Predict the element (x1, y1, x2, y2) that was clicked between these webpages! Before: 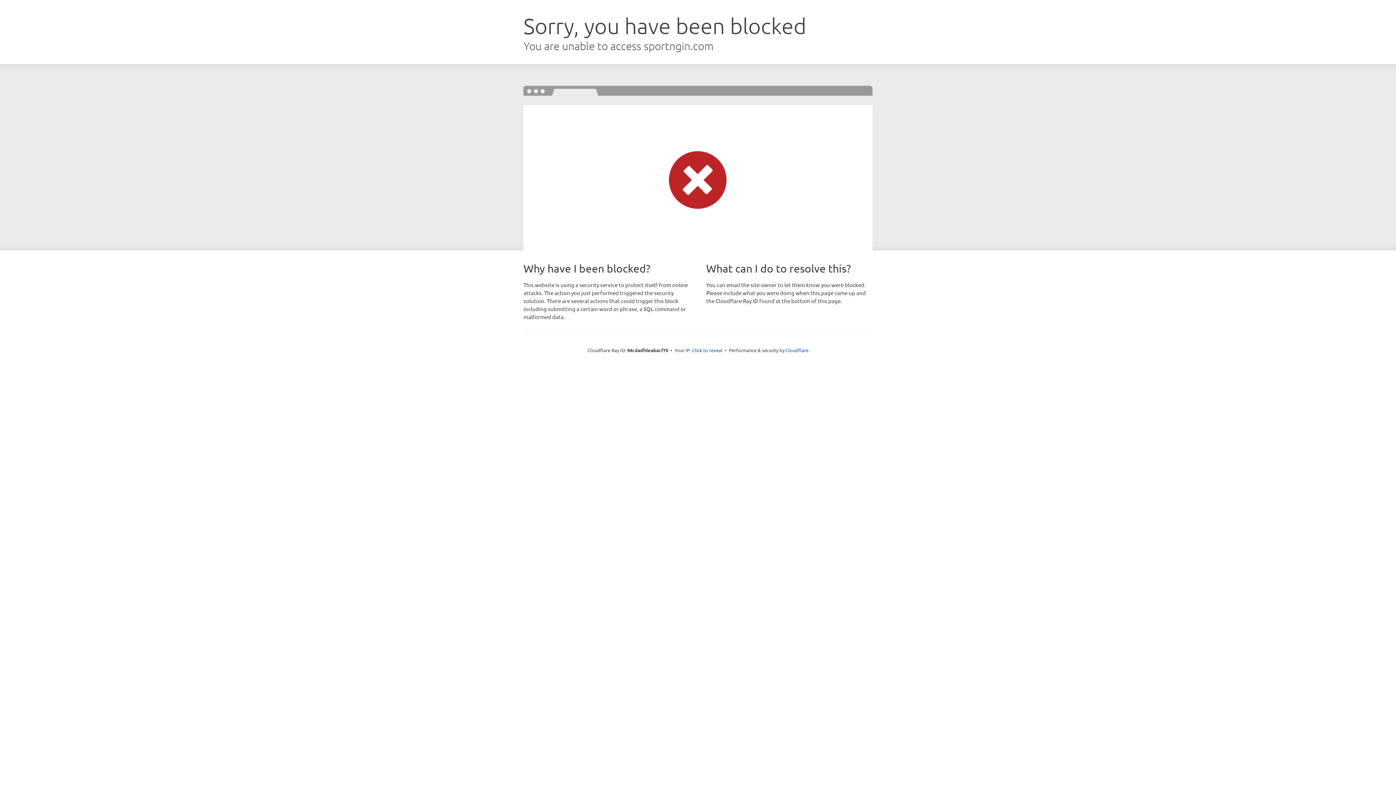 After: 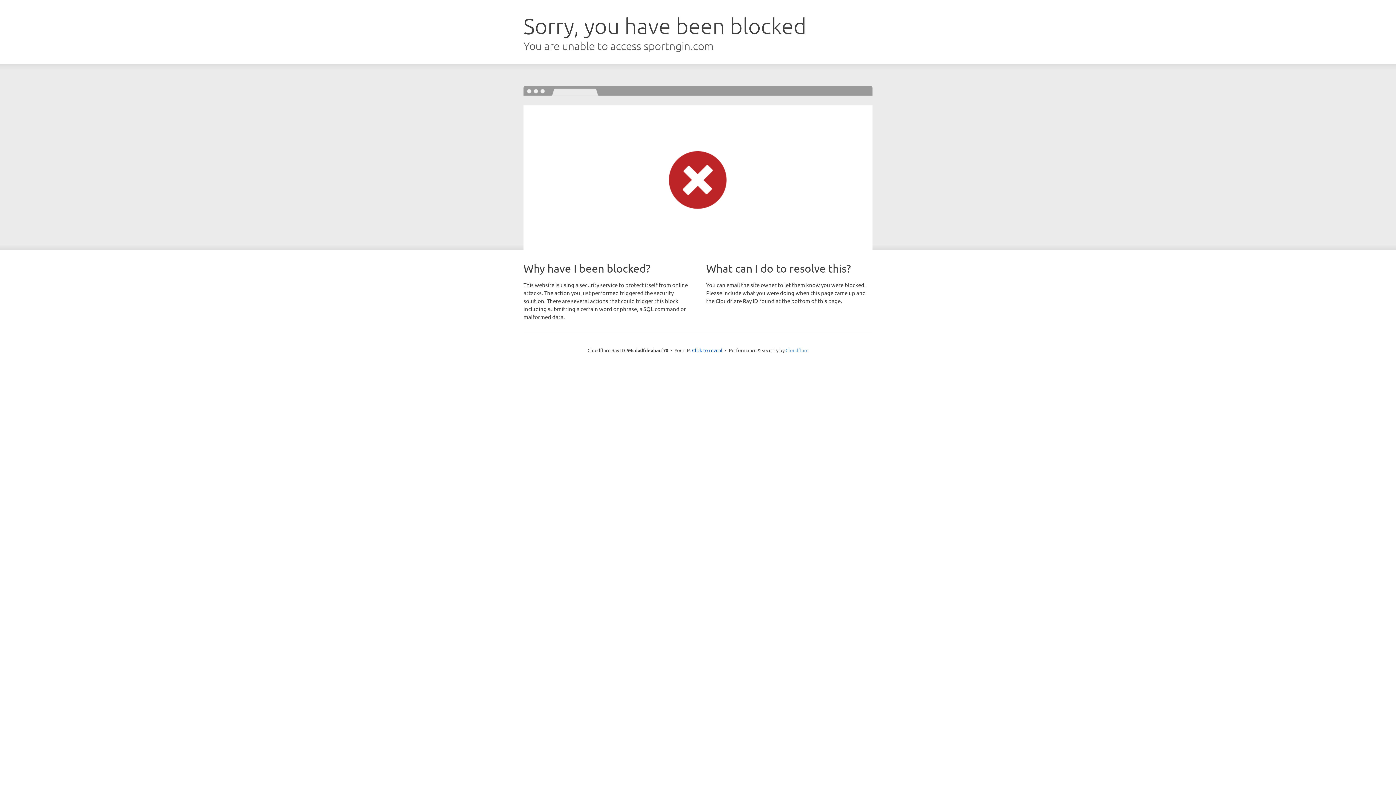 Action: bbox: (785, 347, 808, 353) label: Cloudflare